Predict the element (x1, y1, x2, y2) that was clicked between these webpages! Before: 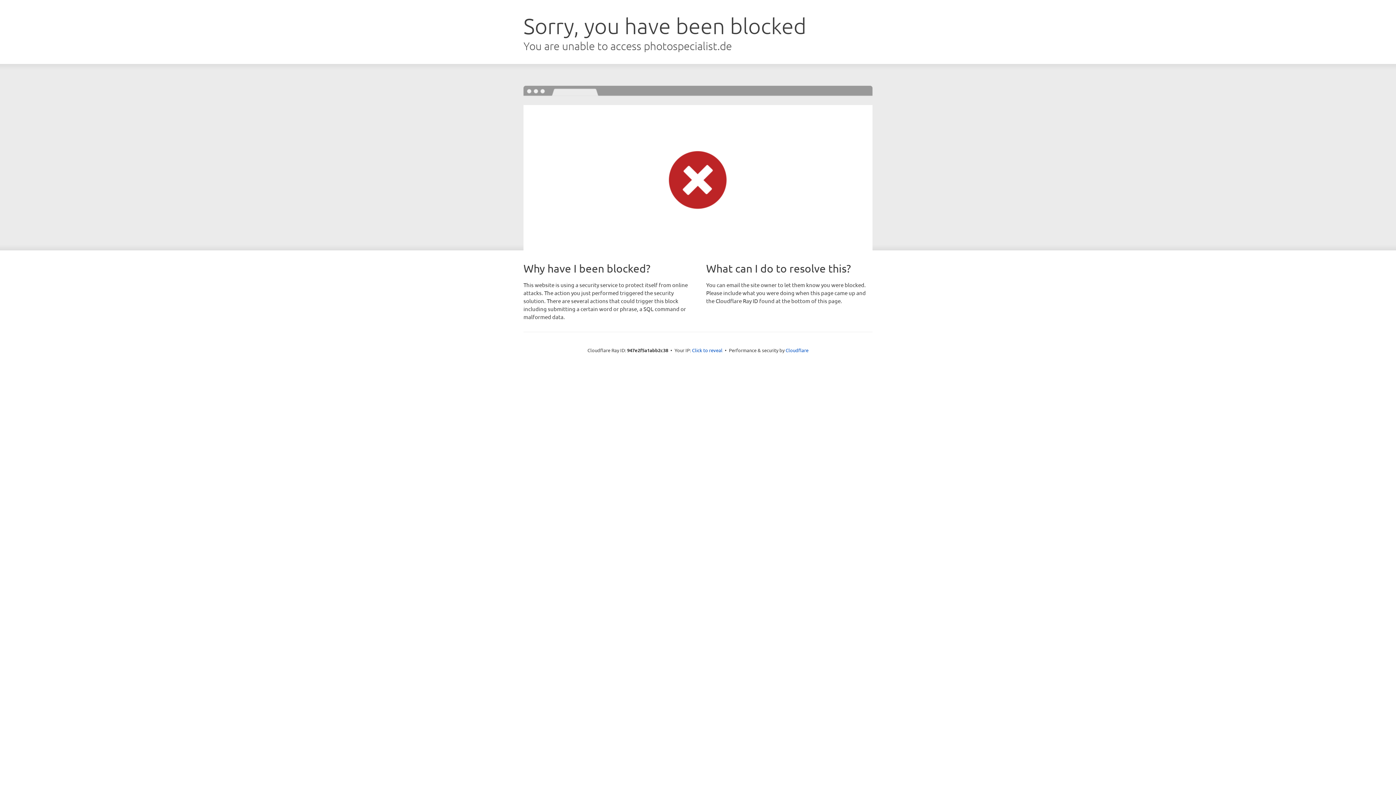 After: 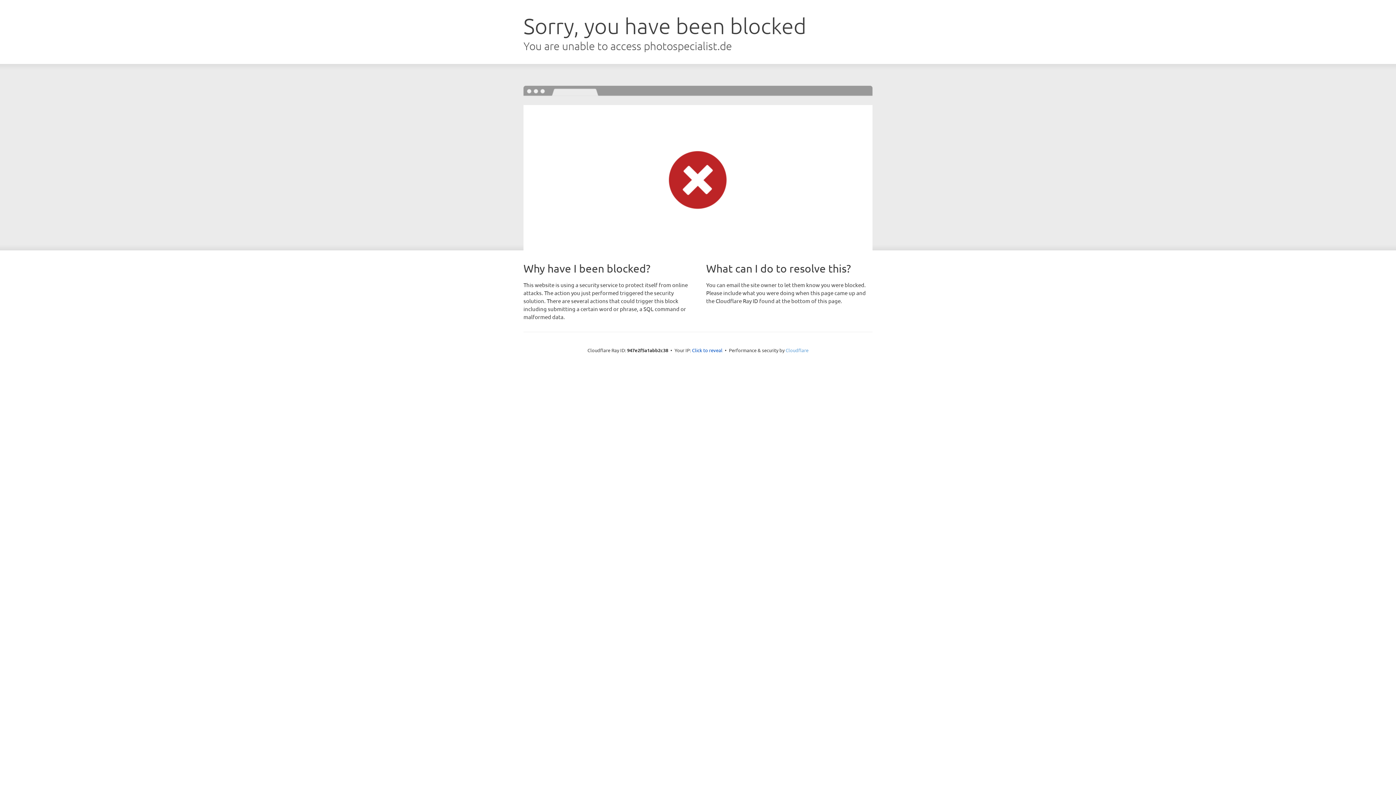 Action: bbox: (785, 347, 808, 353) label: Cloudflare